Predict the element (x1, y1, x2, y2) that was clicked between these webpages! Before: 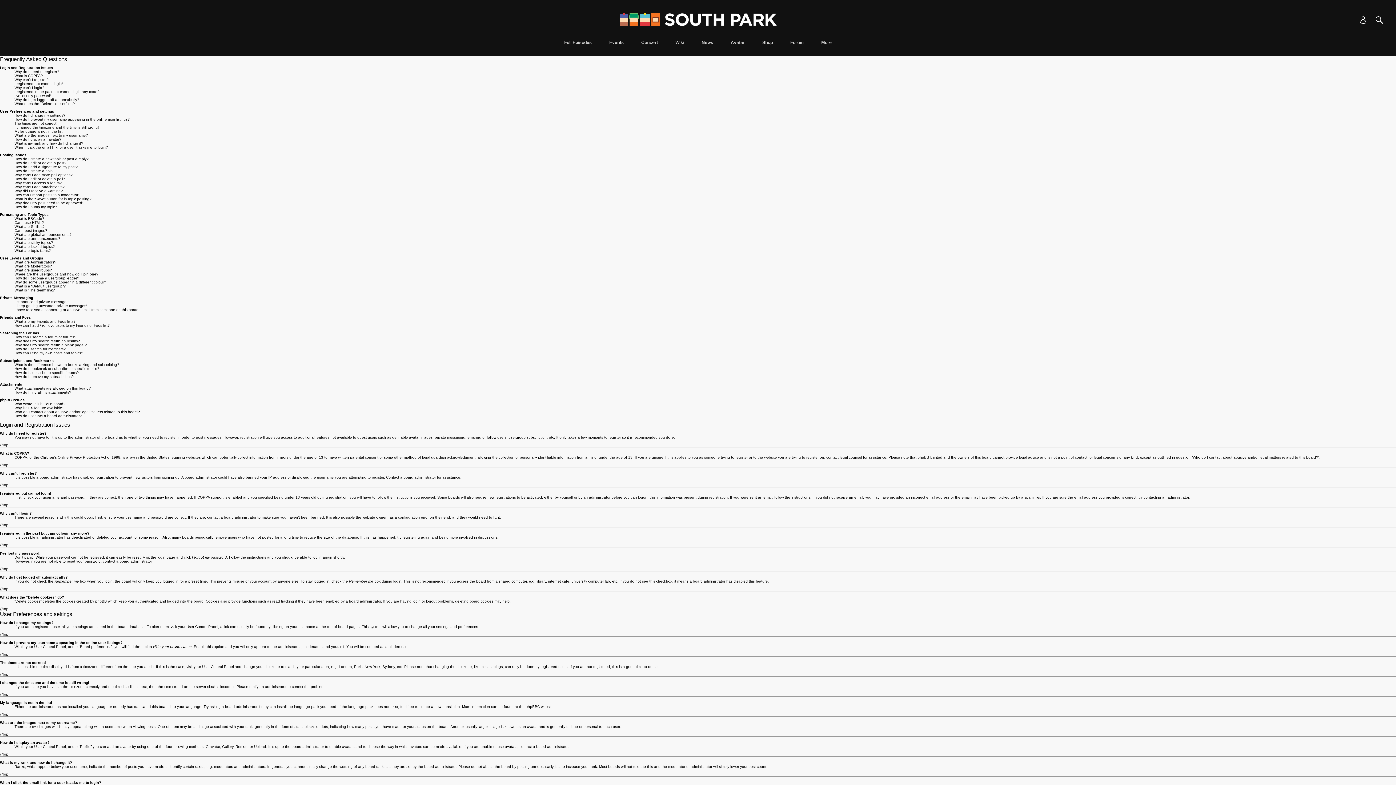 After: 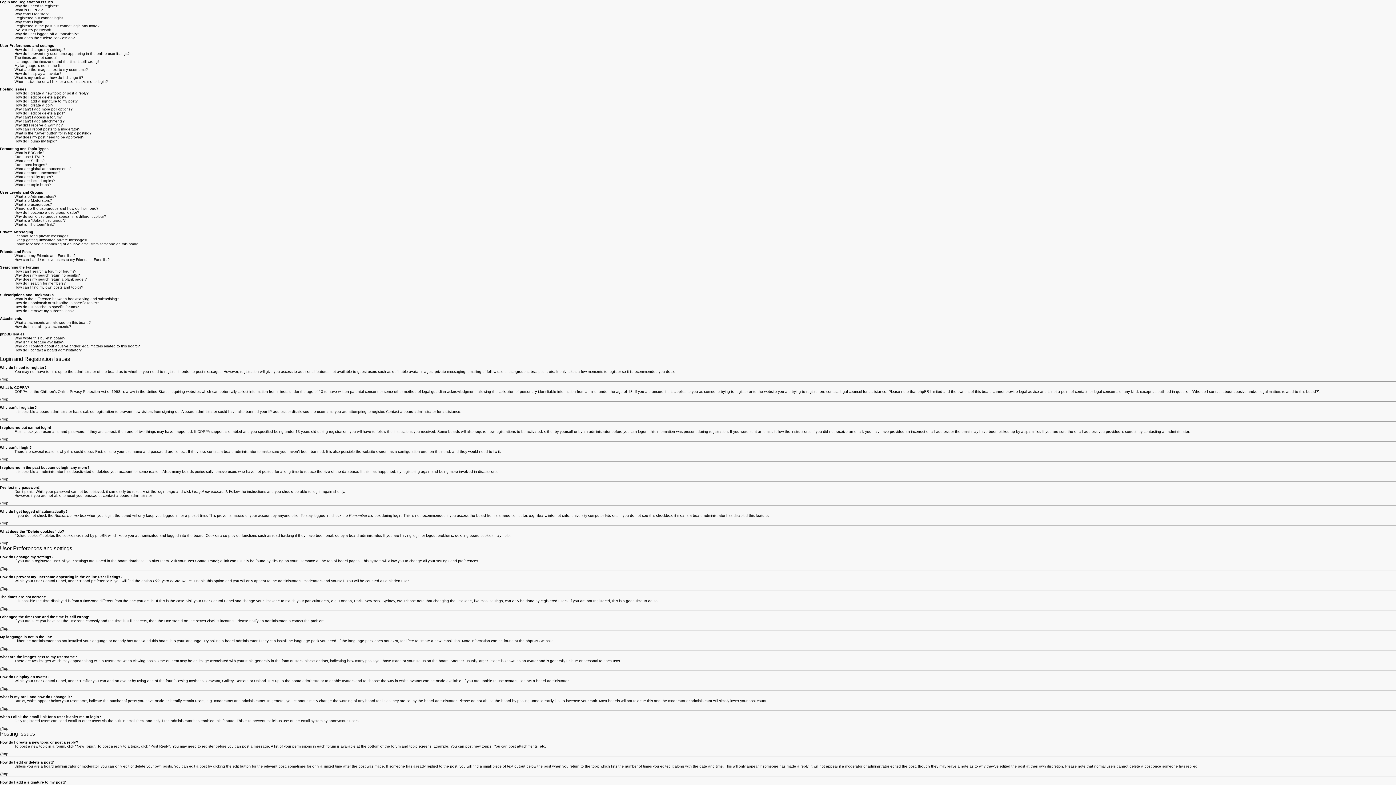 Action: label: Top bbox: (0, 567, 8, 571)